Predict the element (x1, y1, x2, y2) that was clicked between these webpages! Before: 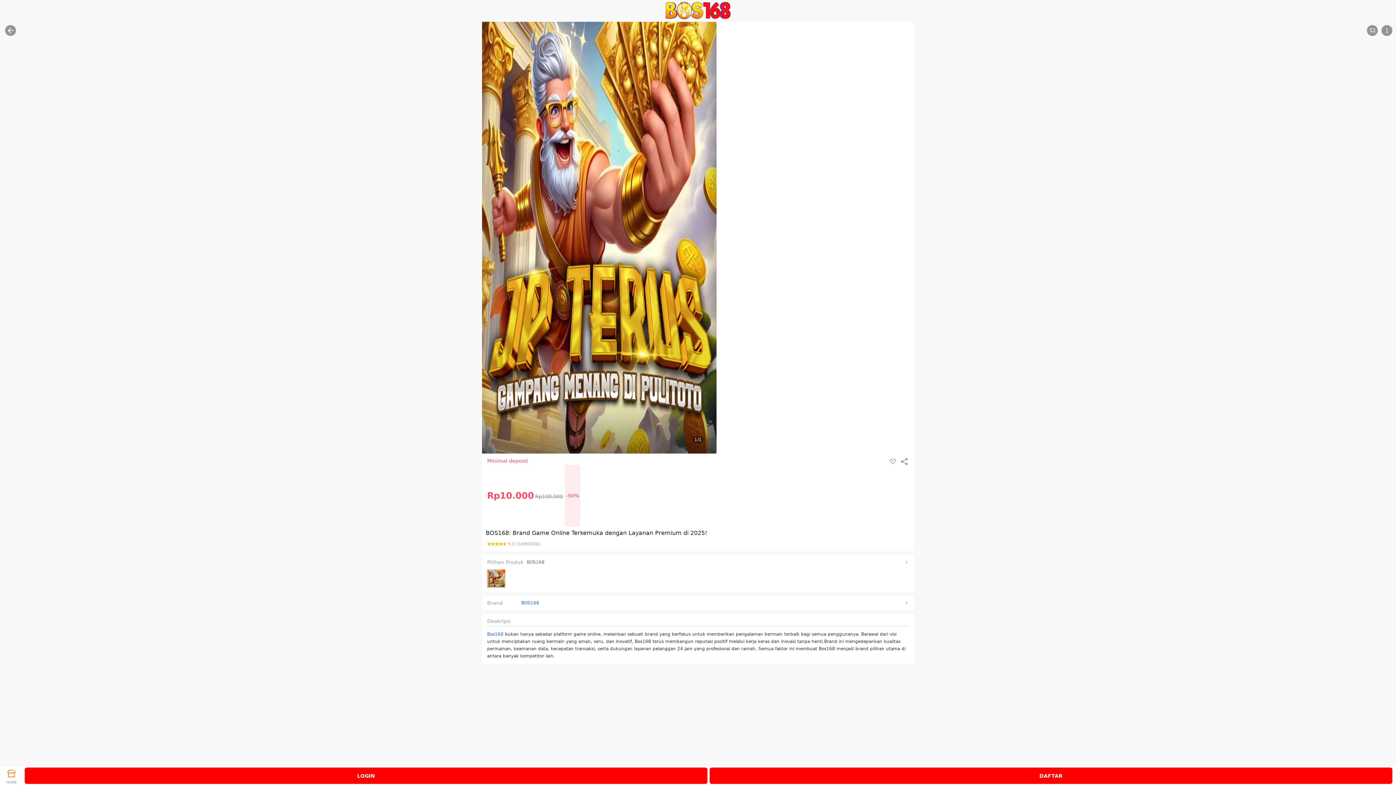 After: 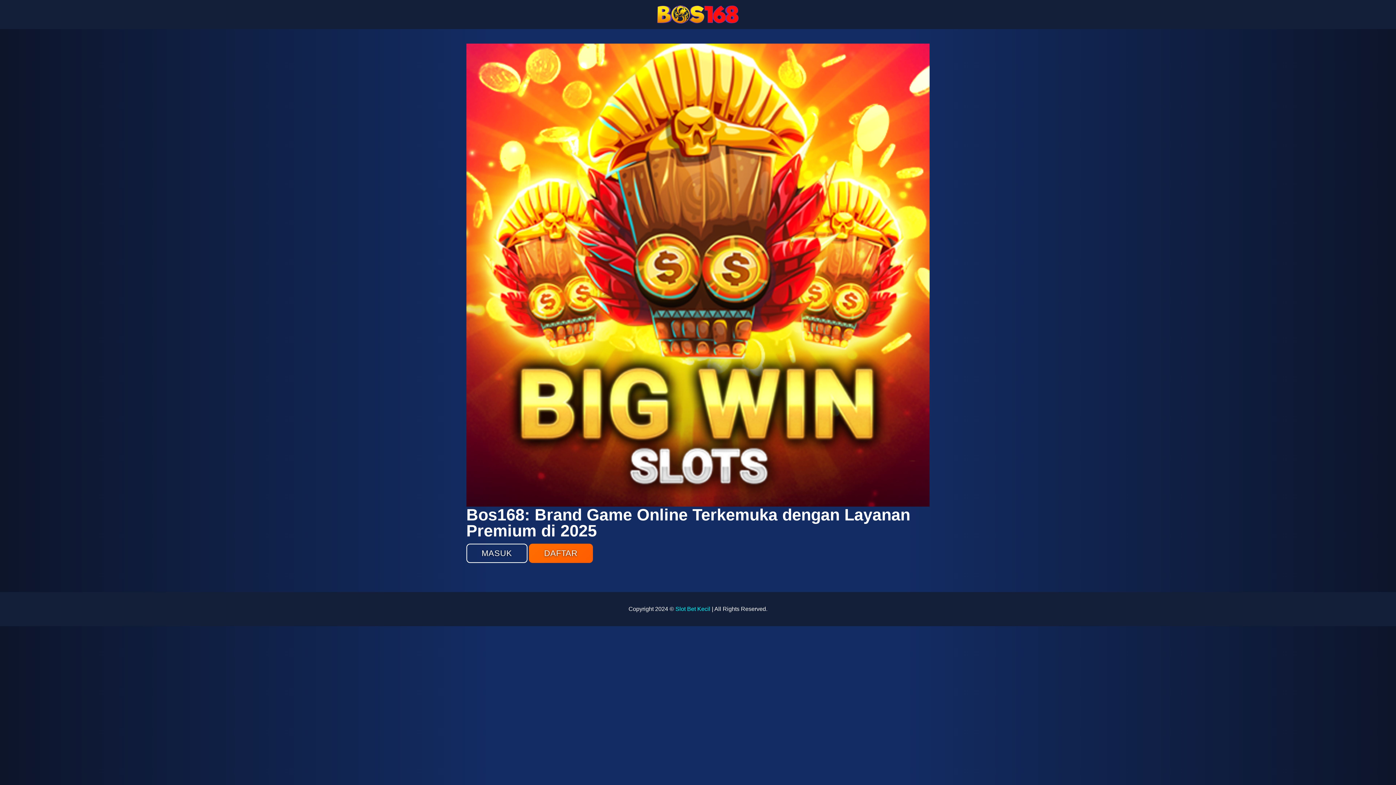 Action: label: LOGIN bbox: (24, 768, 707, 784)